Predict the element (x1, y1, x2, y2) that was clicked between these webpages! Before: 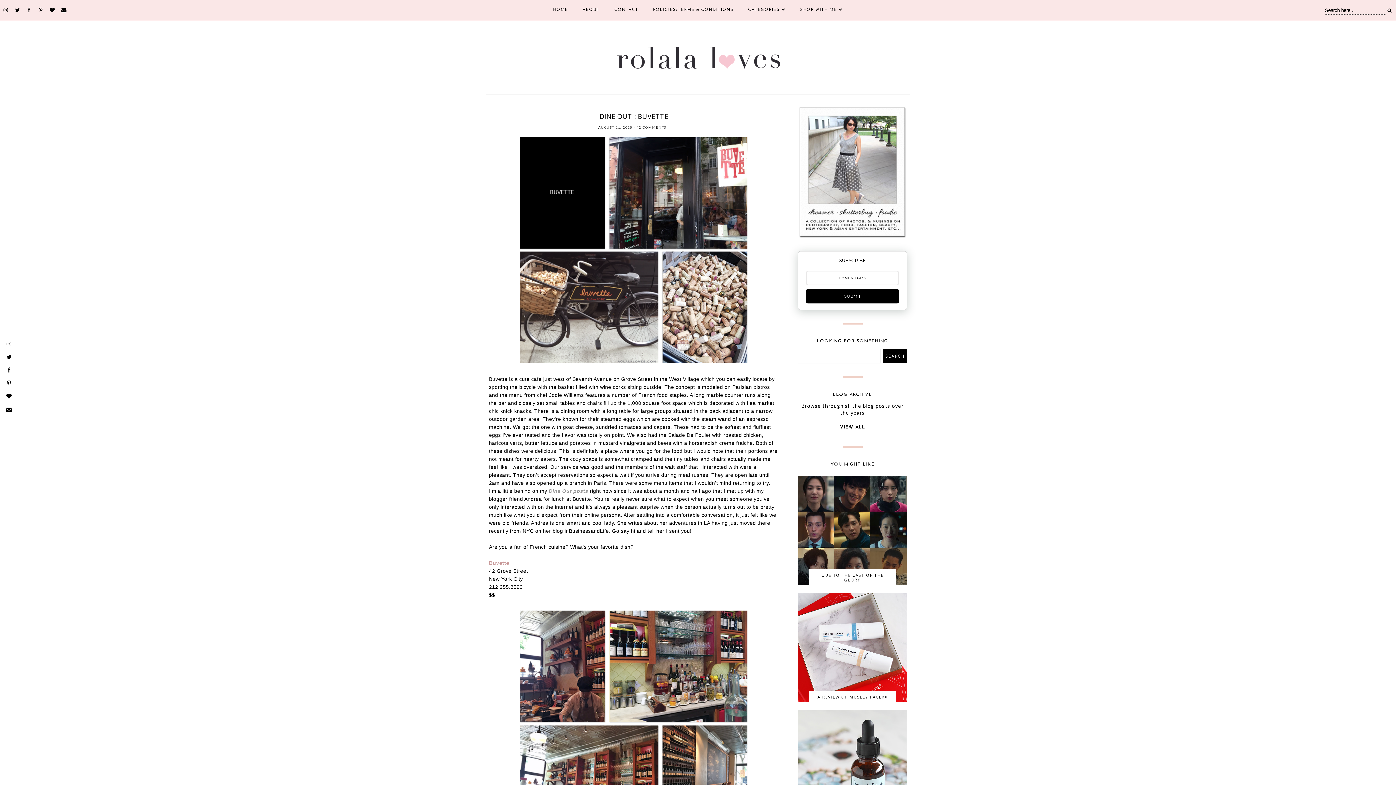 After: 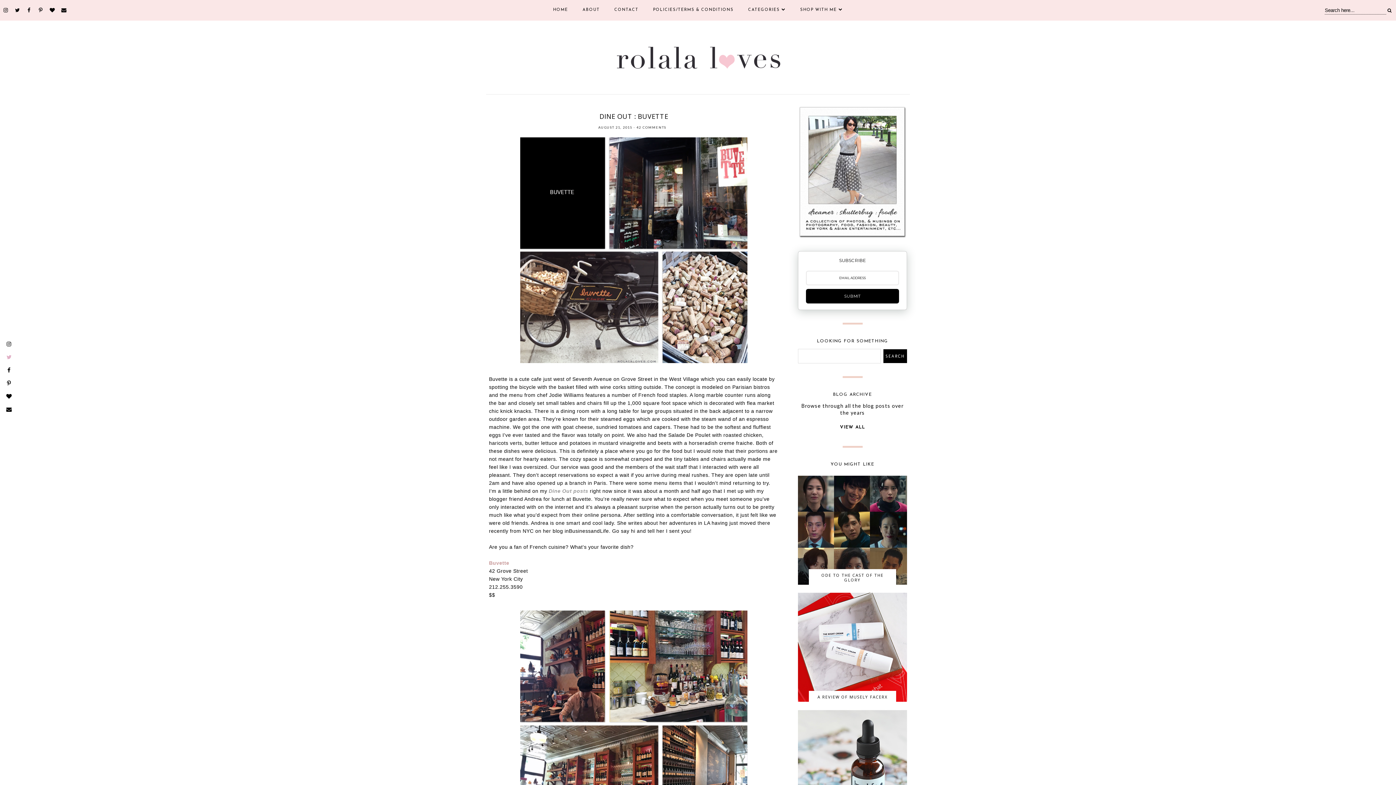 Action: bbox: (2, 350, 15, 364)